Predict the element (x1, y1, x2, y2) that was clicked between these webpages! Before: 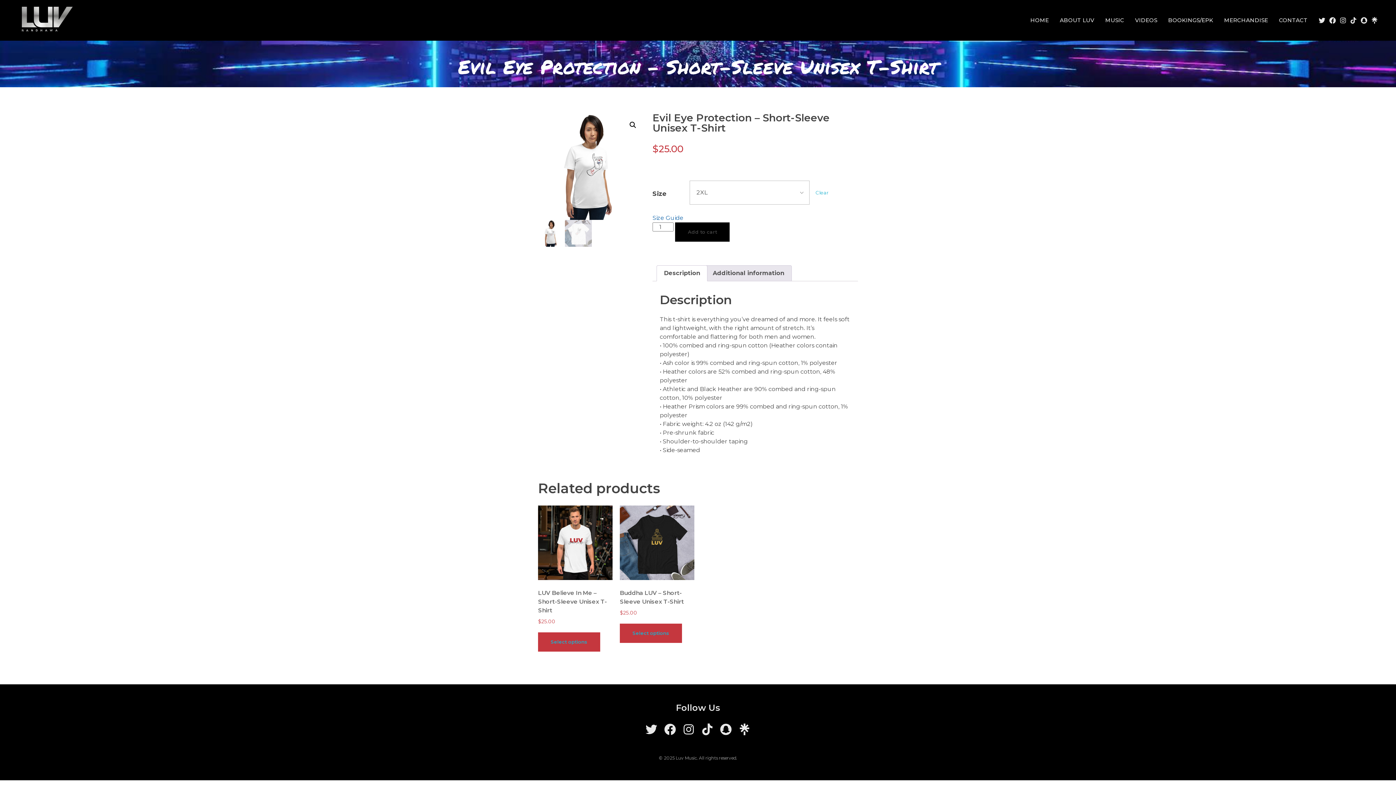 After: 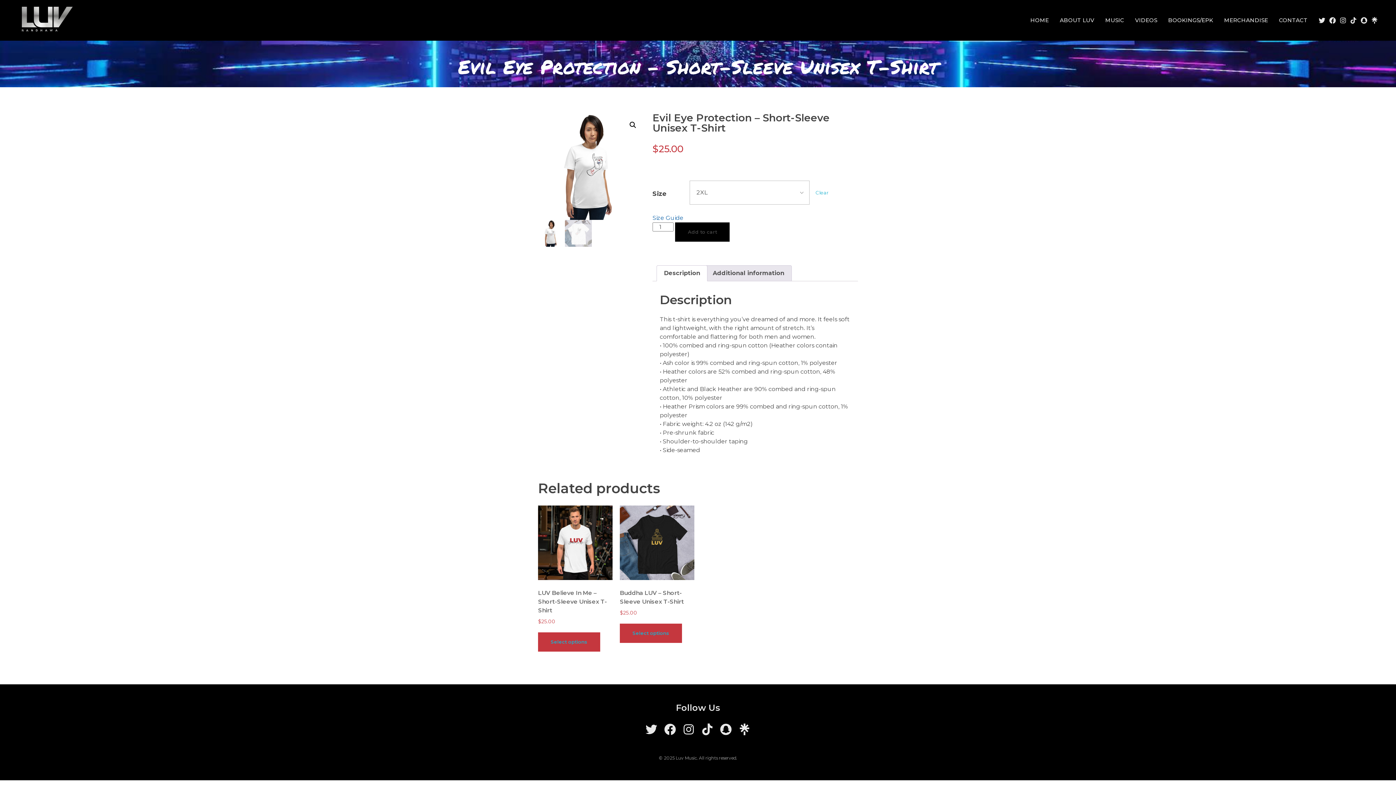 Action: bbox: (1327, 15, 1338, 25) label: Facebook